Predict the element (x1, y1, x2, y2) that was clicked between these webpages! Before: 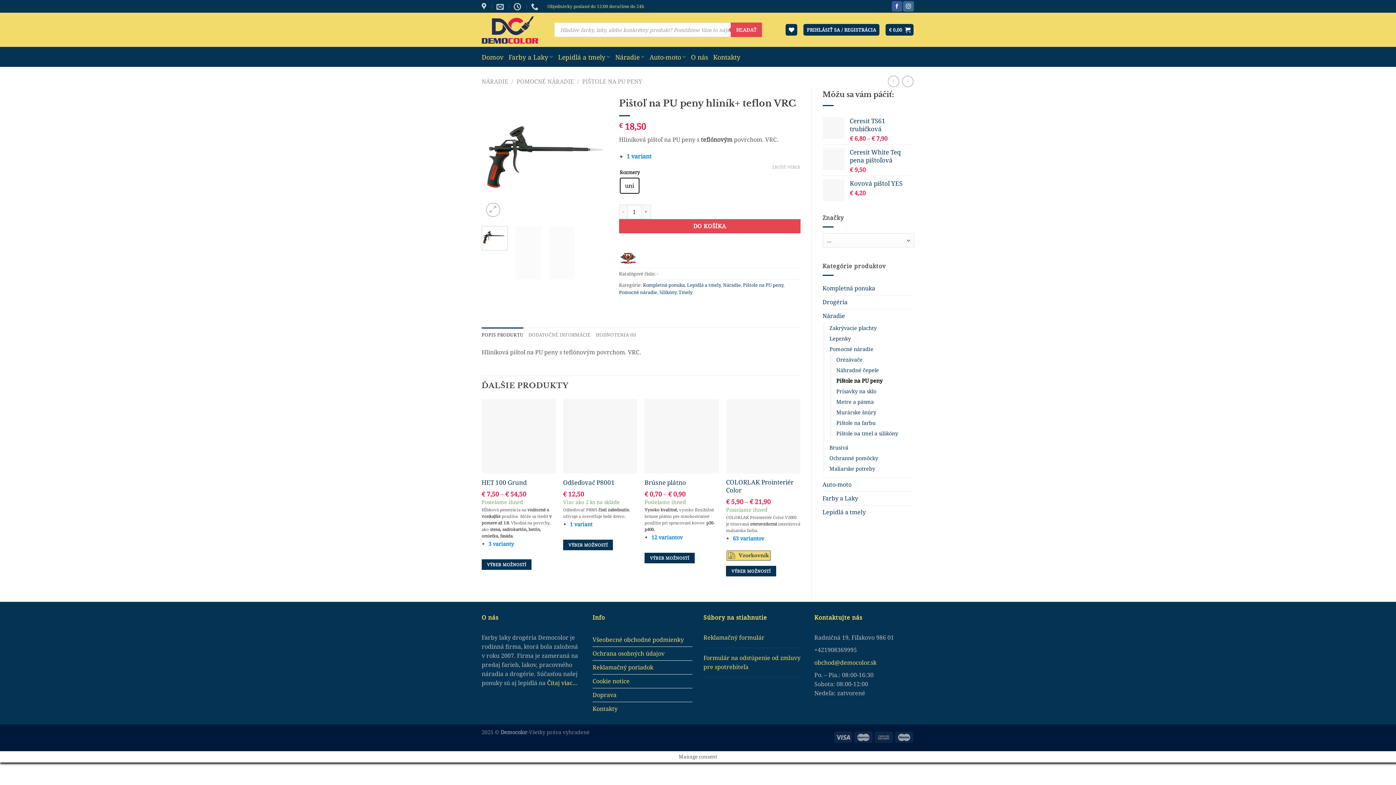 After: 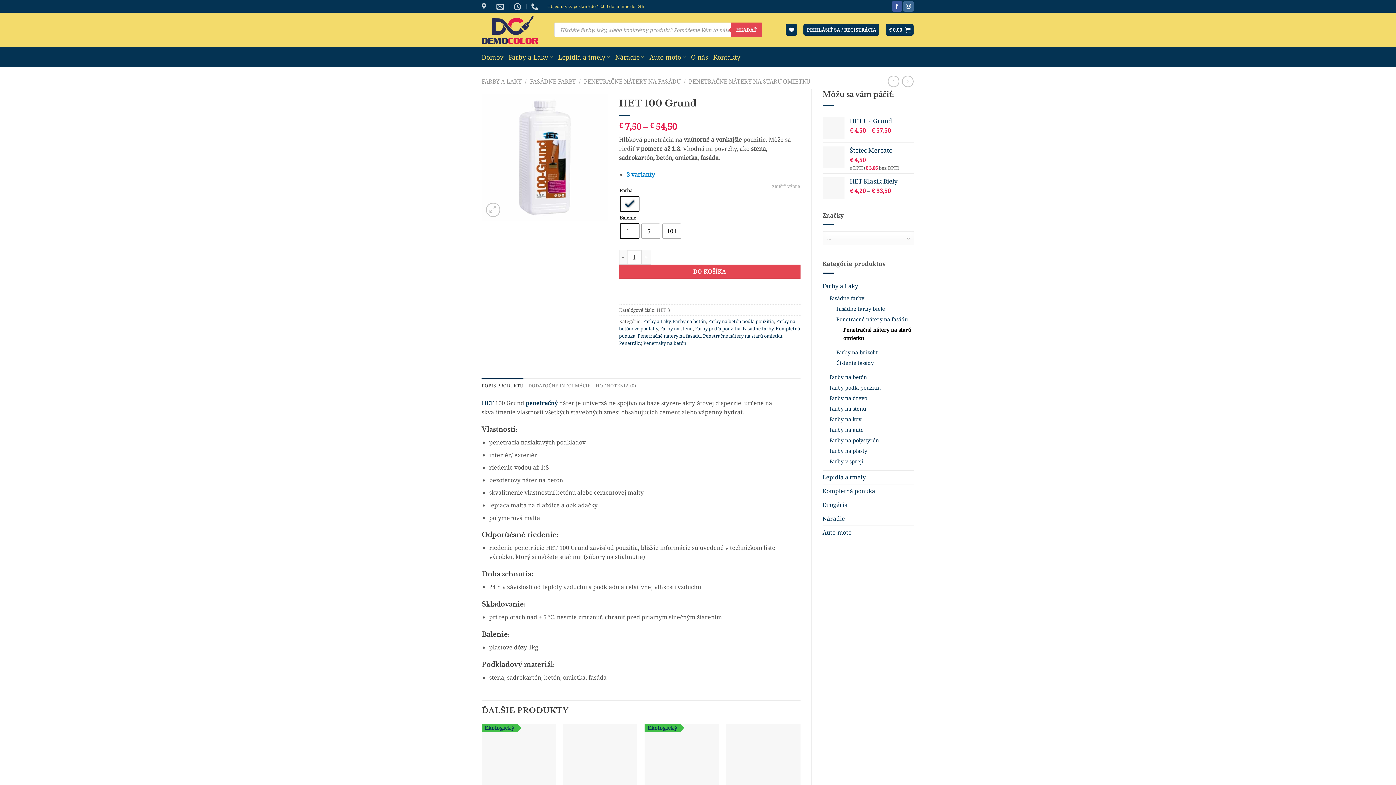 Action: bbox: (481, 559, 531, 570) label: Výber nastavení pre “HET 100 Grund”